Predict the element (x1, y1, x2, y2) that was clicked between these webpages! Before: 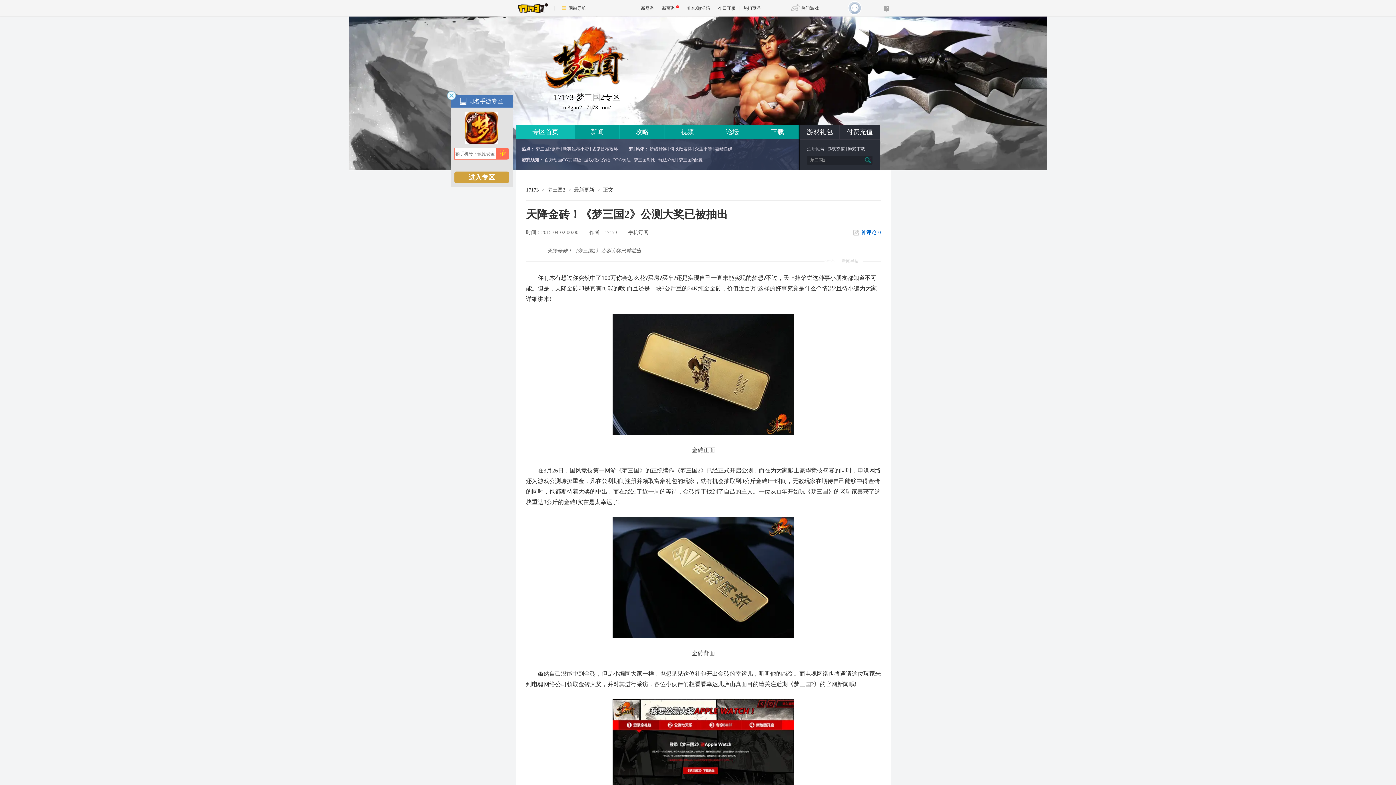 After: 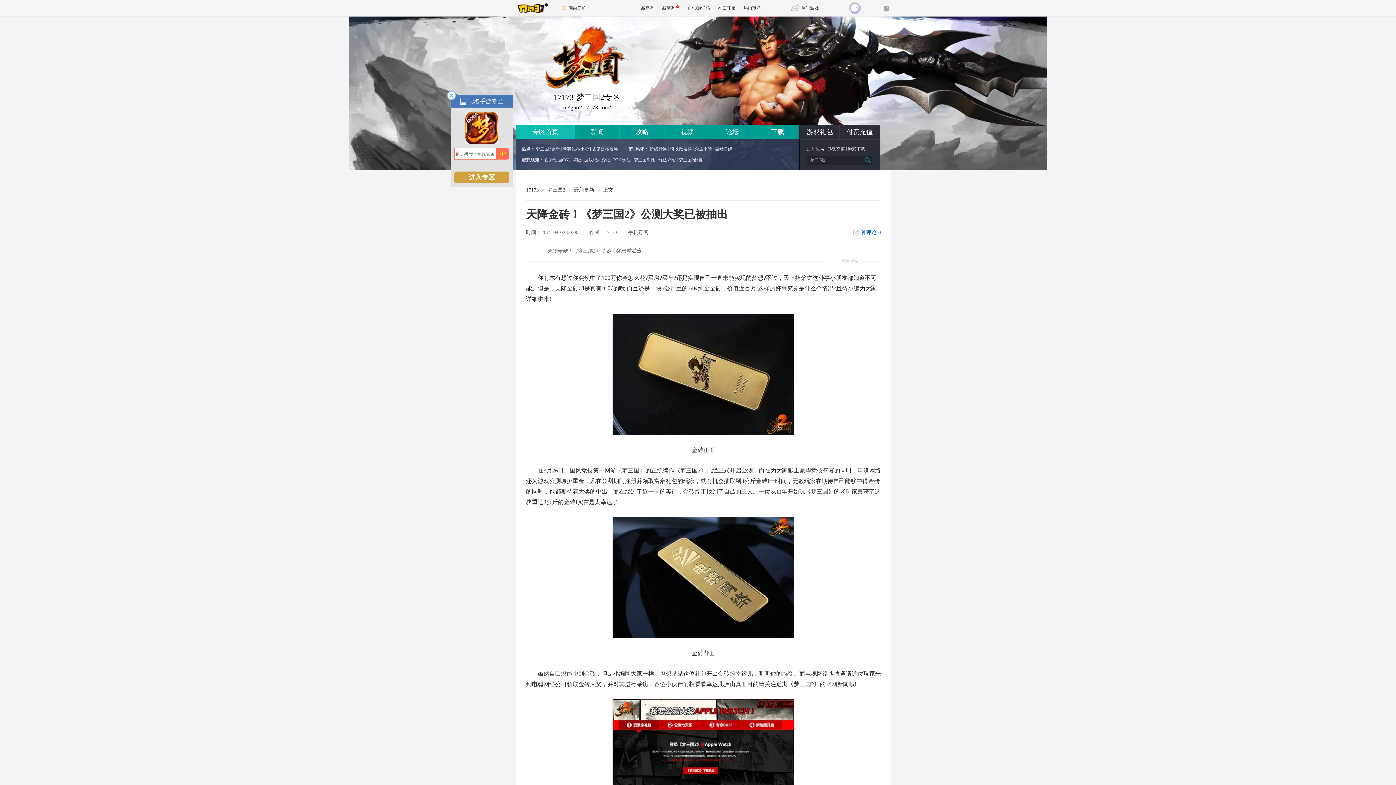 Action: label: 梦三国2更新 bbox: (536, 146, 560, 151)